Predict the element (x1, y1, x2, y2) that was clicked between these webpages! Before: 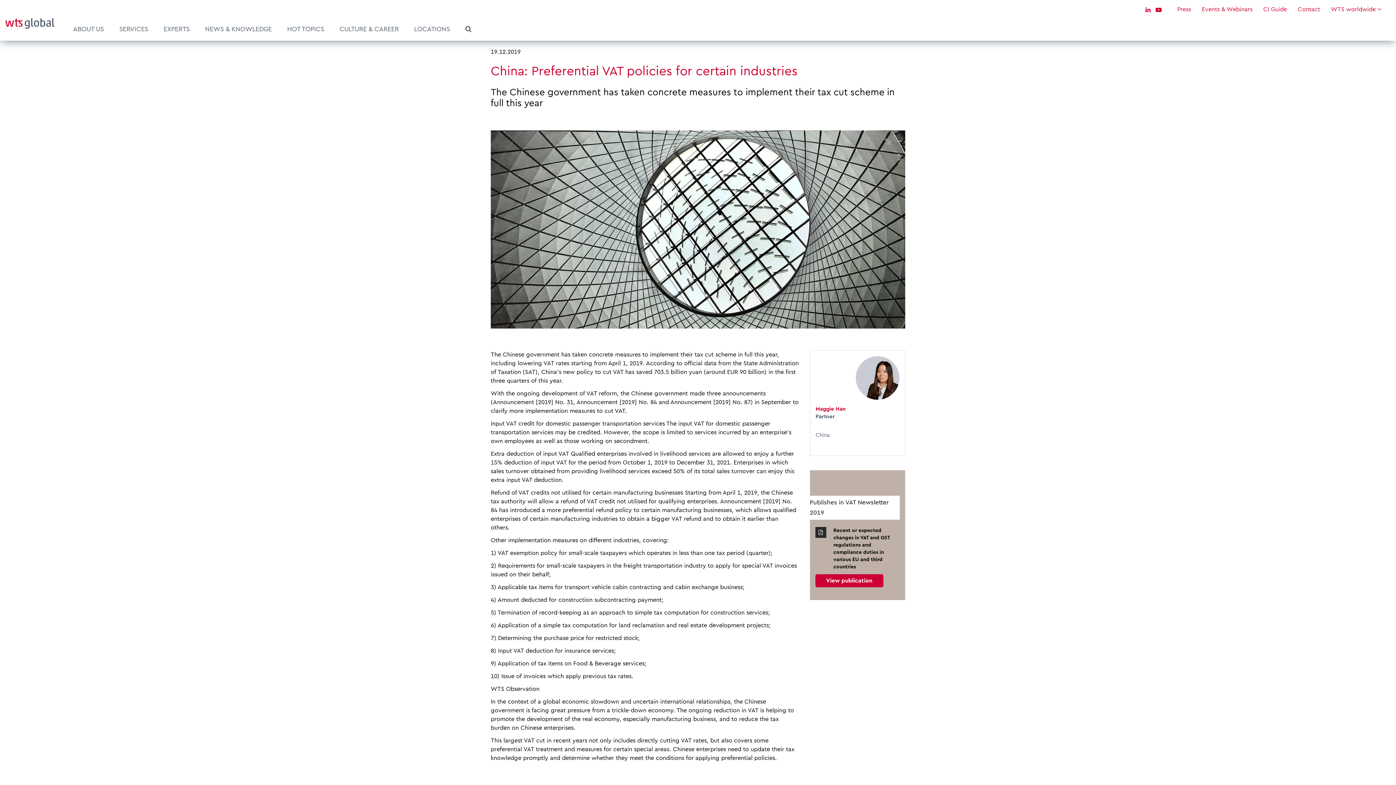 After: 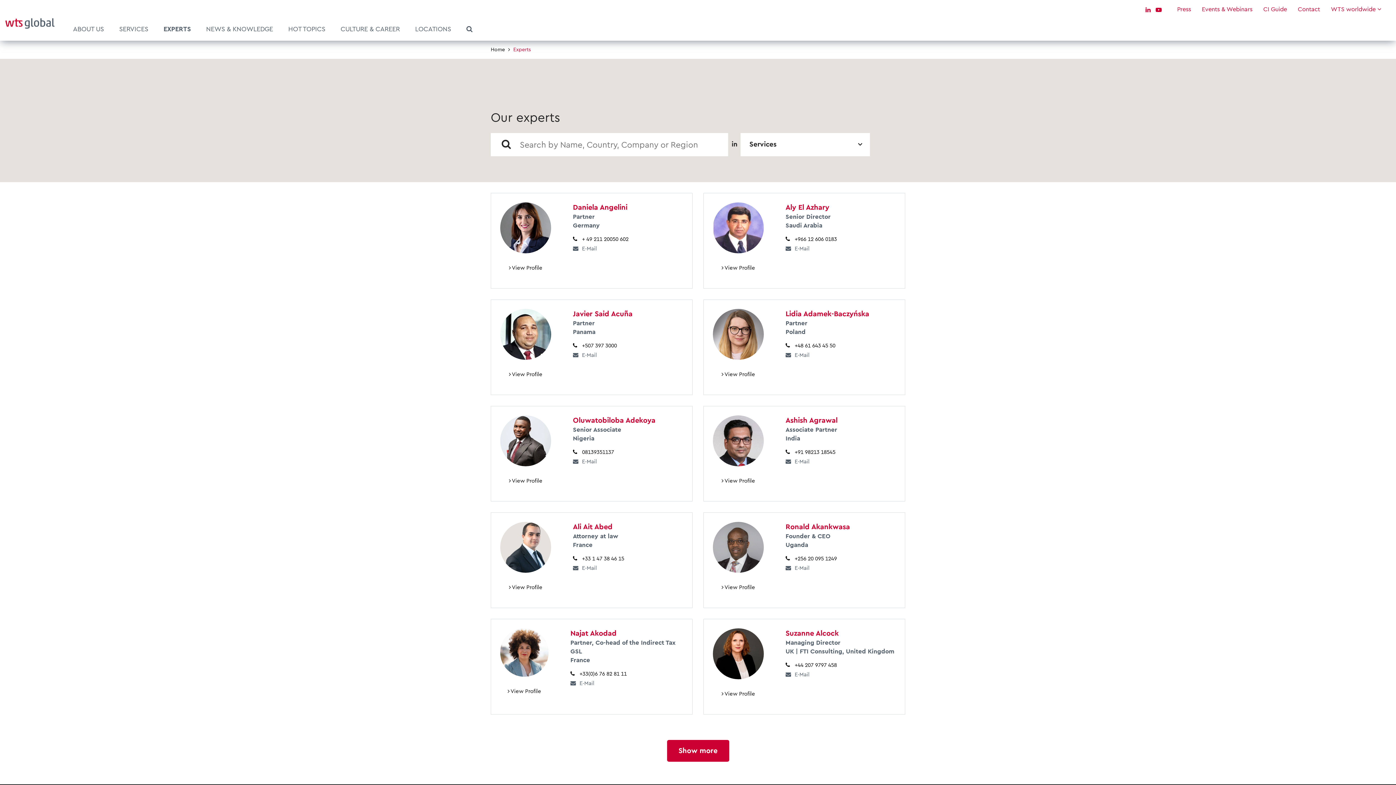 Action: label: EXPERTS bbox: (156, 16, 197, 41)